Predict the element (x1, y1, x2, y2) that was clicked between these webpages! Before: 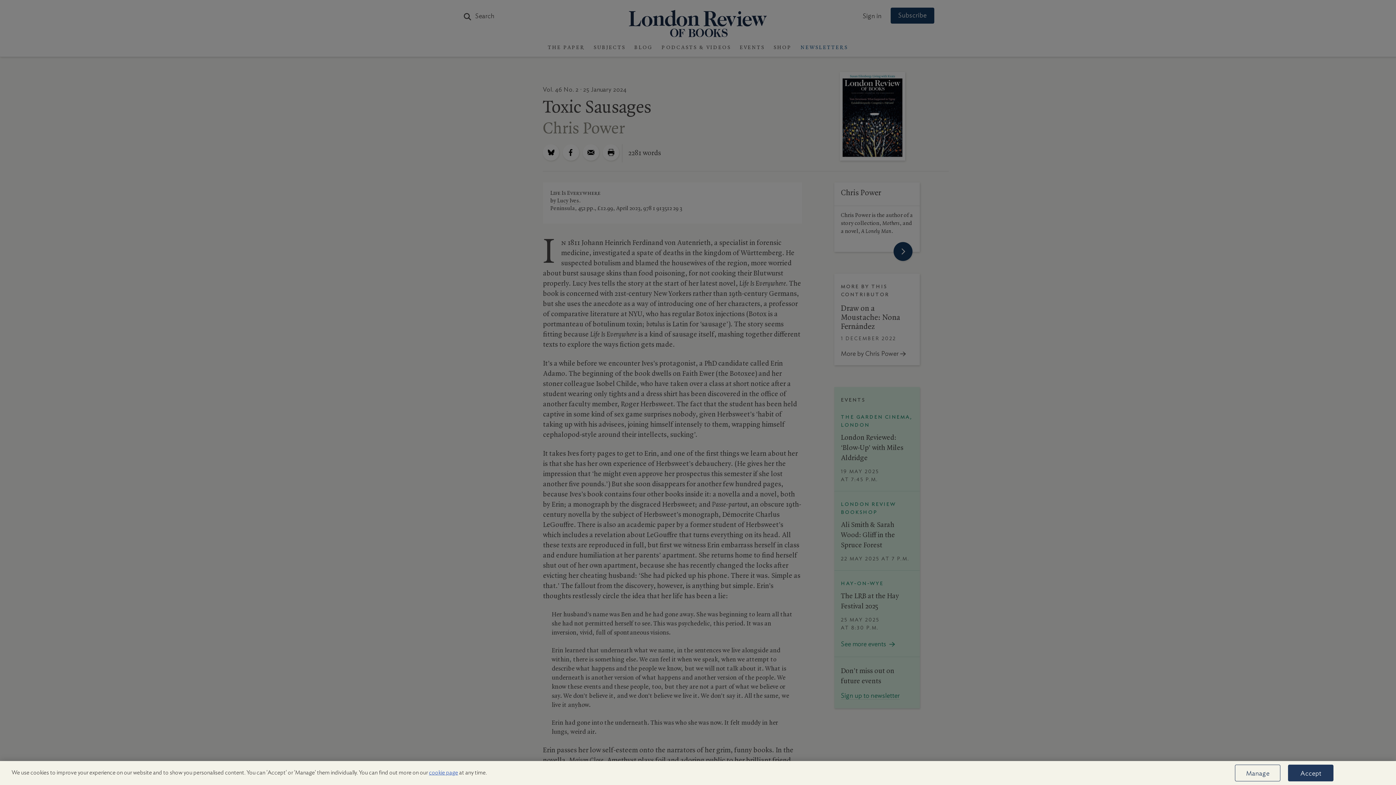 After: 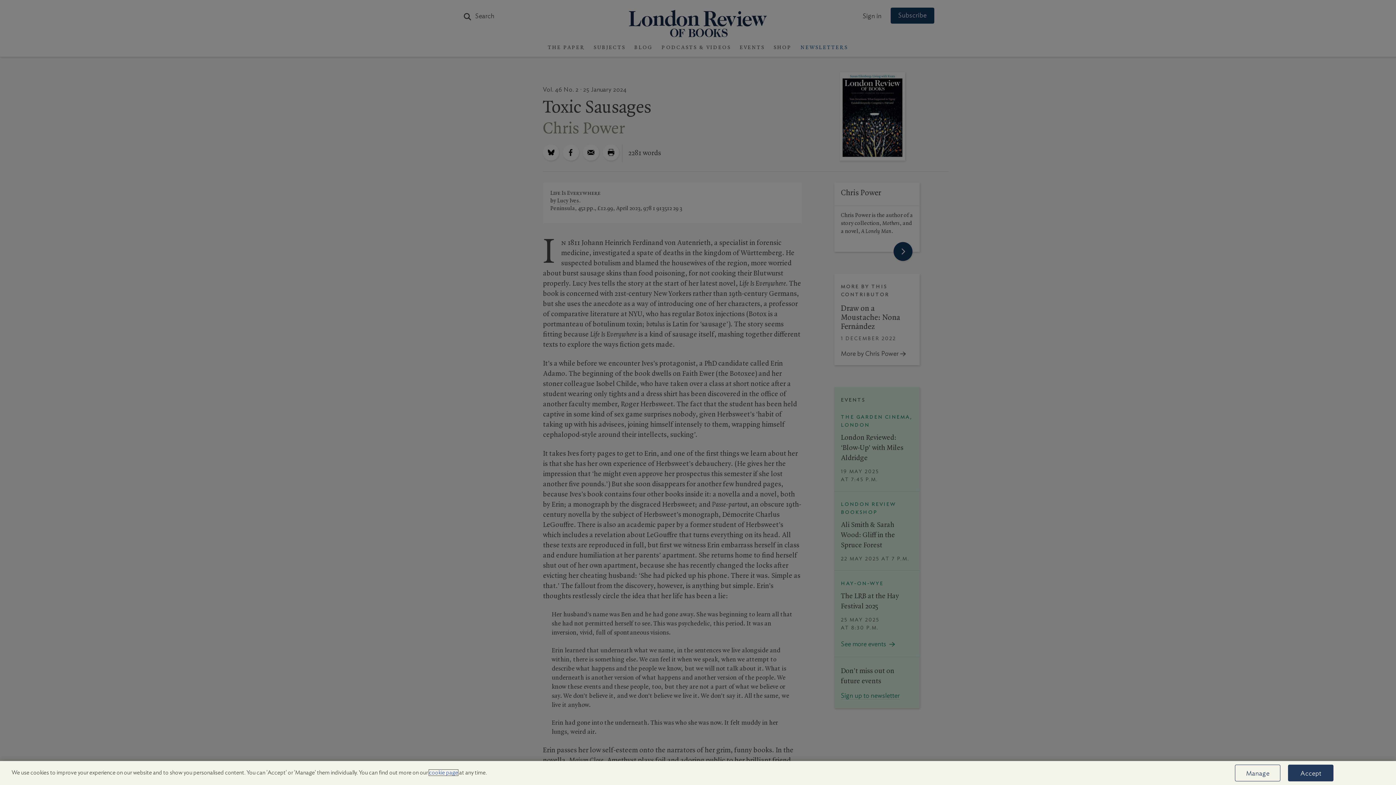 Action: label: cookie page bbox: (429, 770, 458, 776)